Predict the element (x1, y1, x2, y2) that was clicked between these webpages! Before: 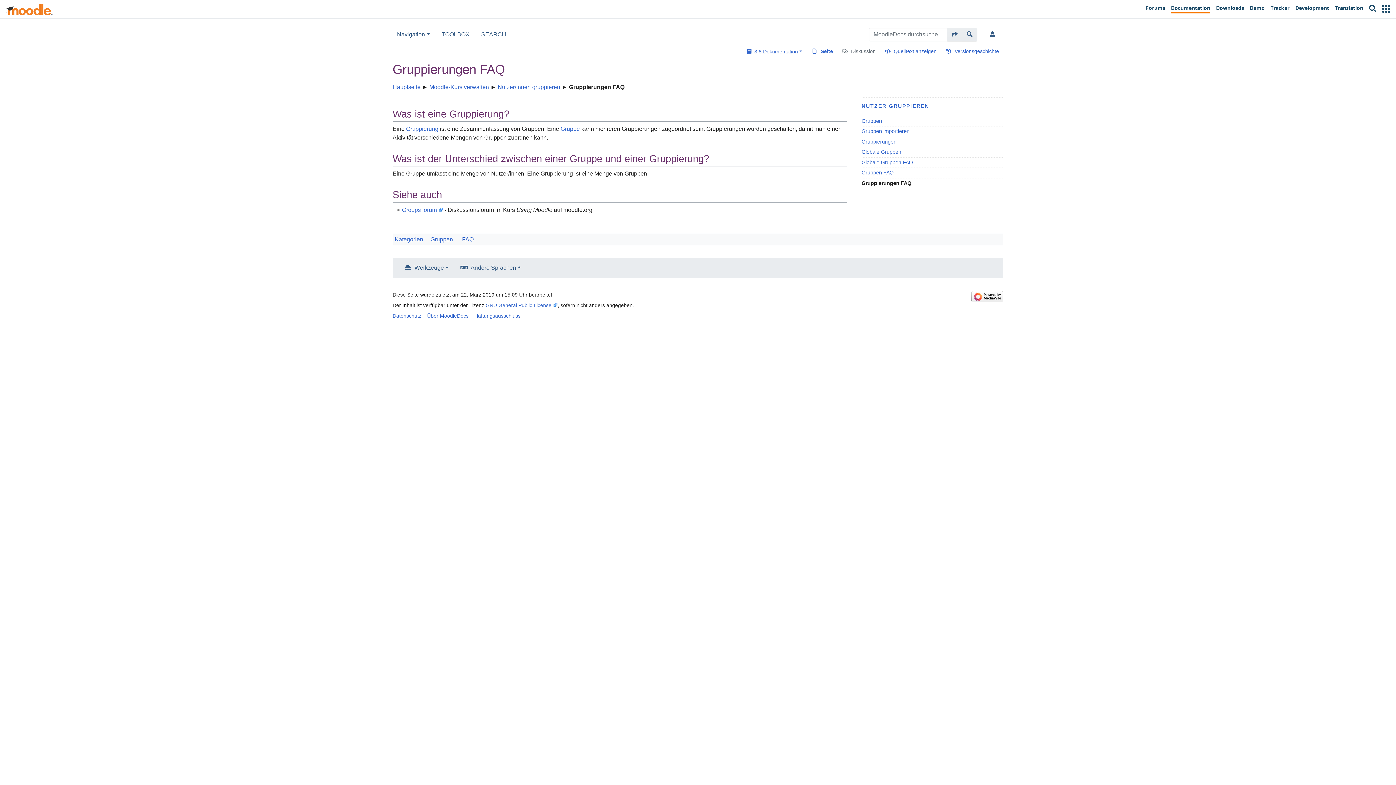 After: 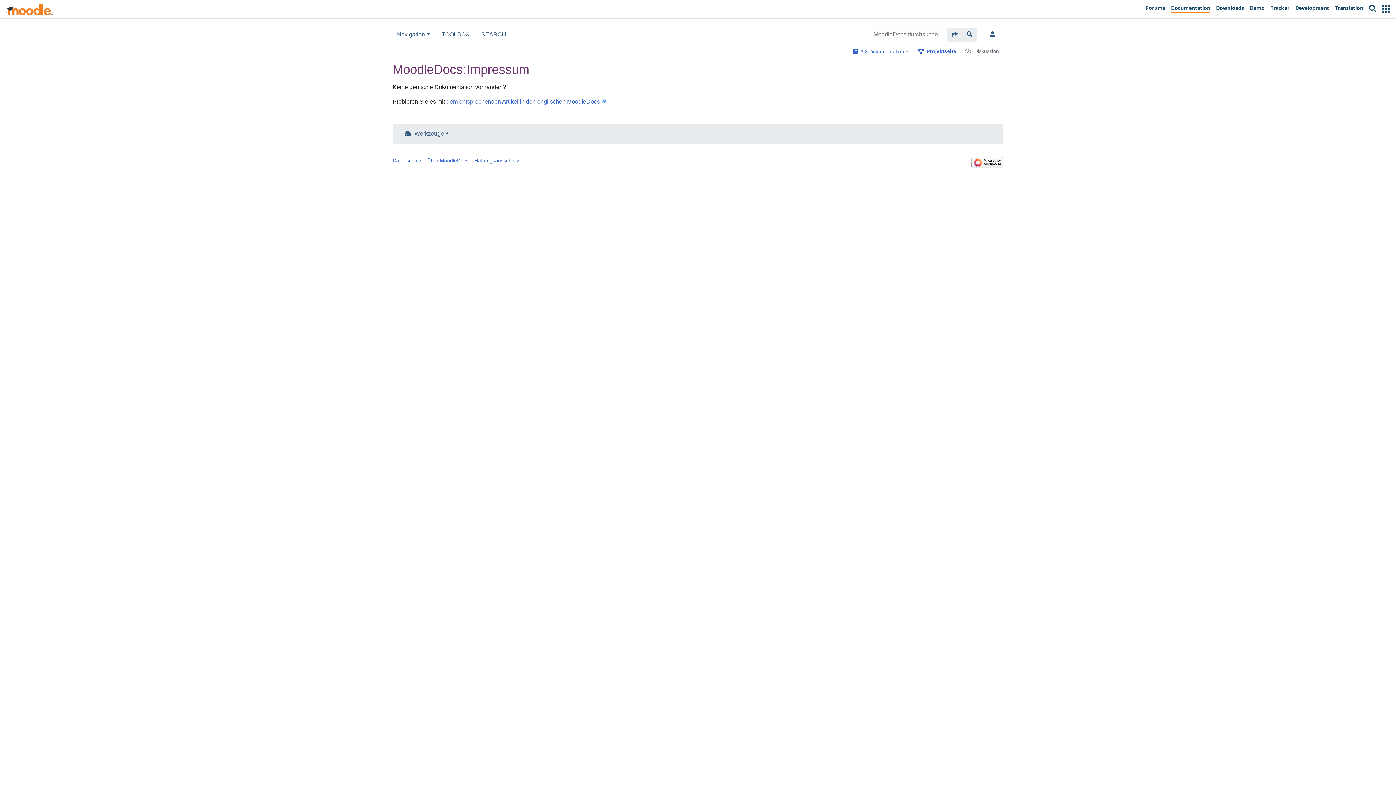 Action: label: Haftungsausschluss bbox: (474, 313, 520, 318)